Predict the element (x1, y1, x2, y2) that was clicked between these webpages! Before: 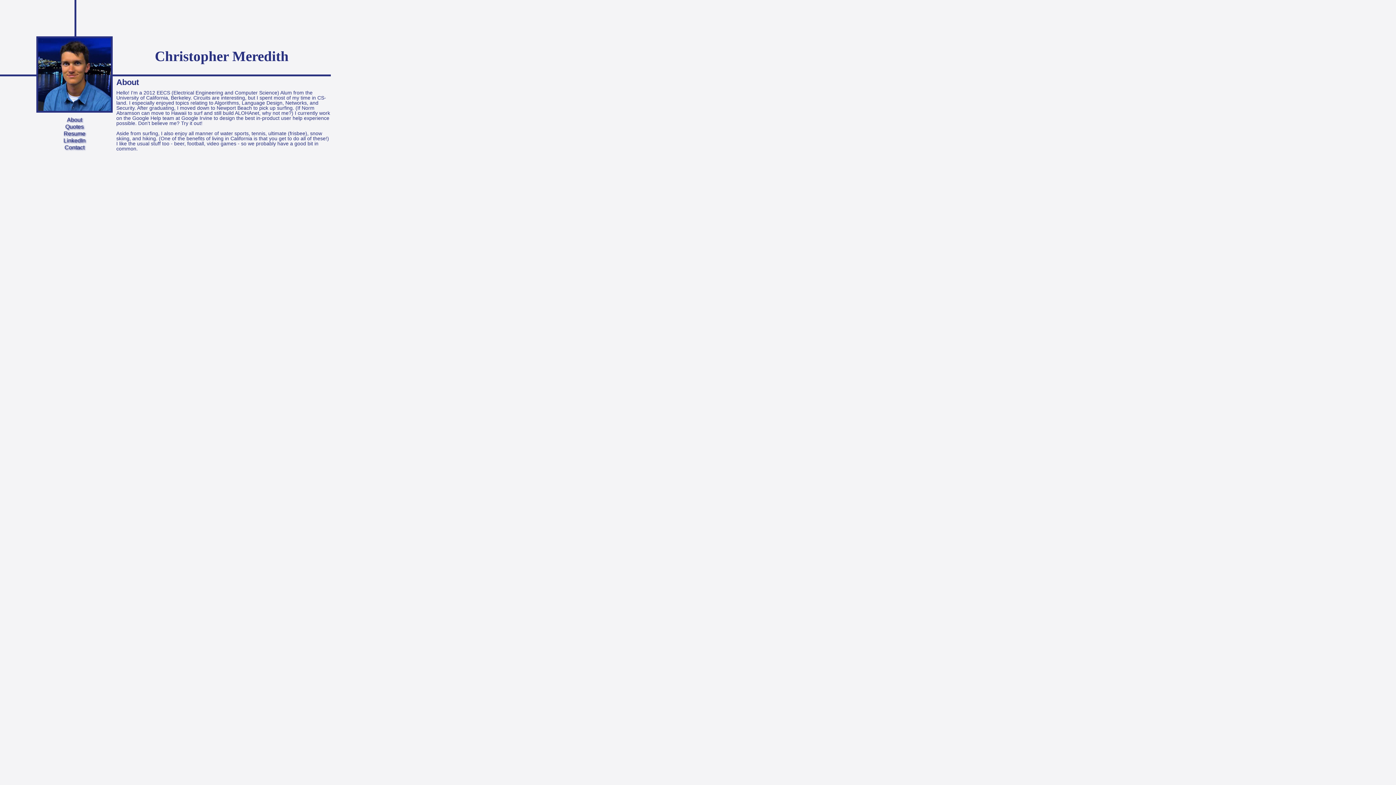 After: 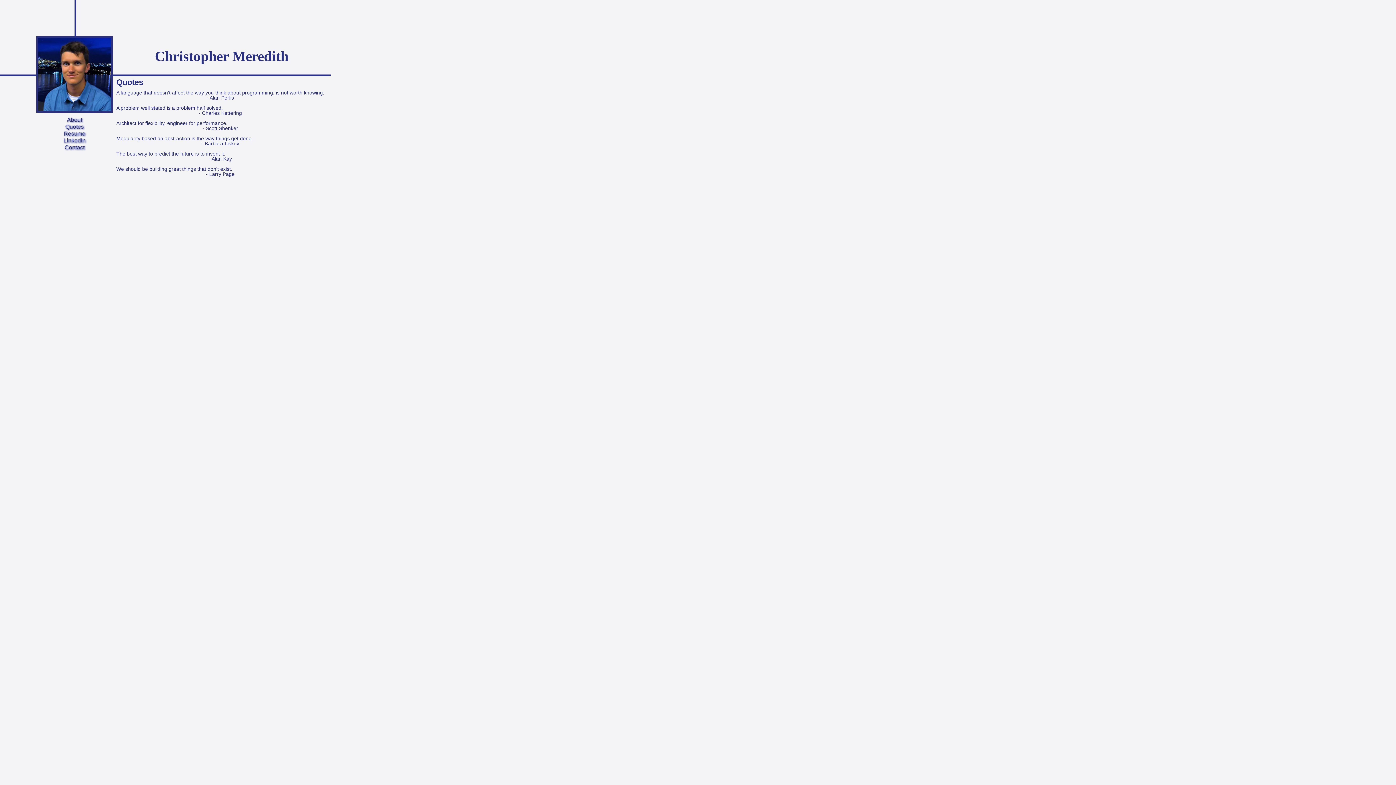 Action: bbox: (65, 123, 83, 129) label: Quotes